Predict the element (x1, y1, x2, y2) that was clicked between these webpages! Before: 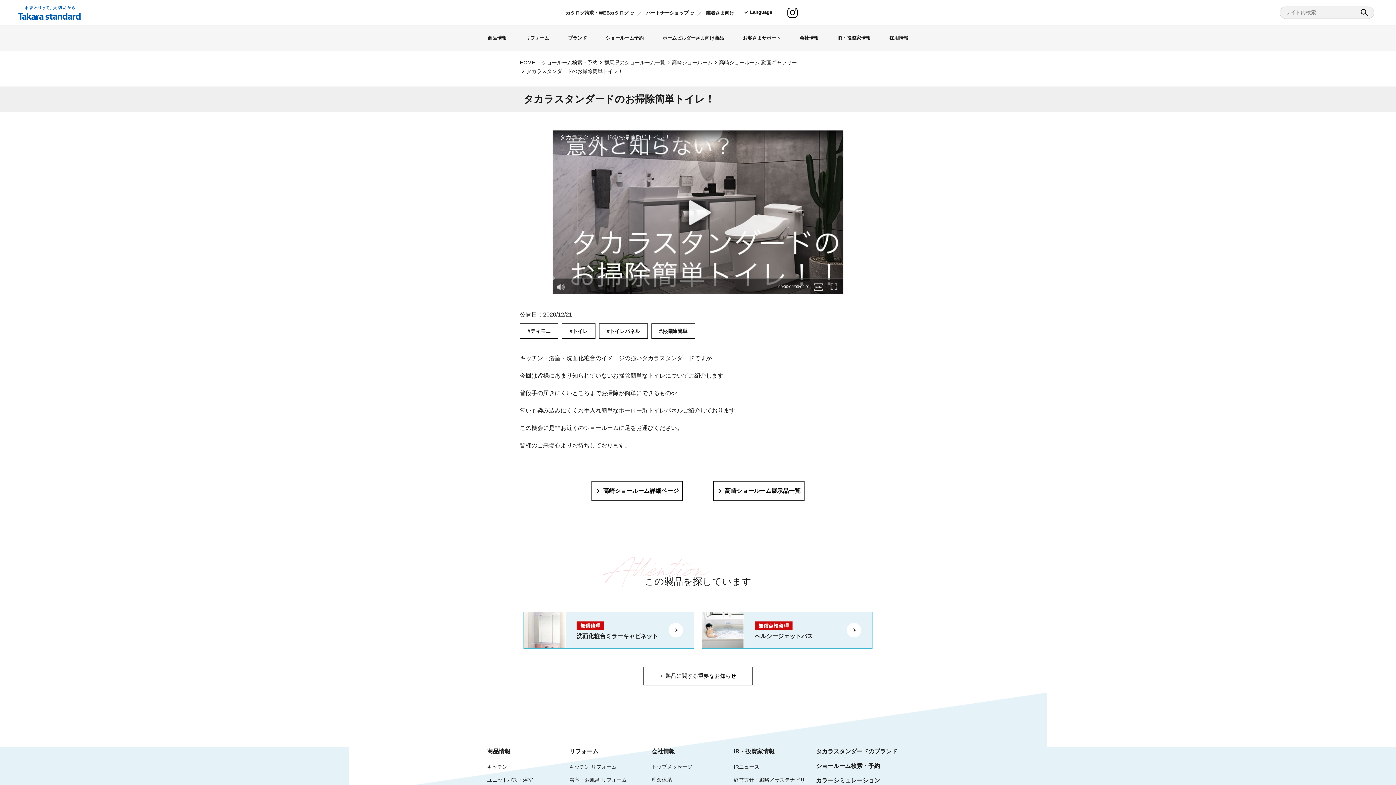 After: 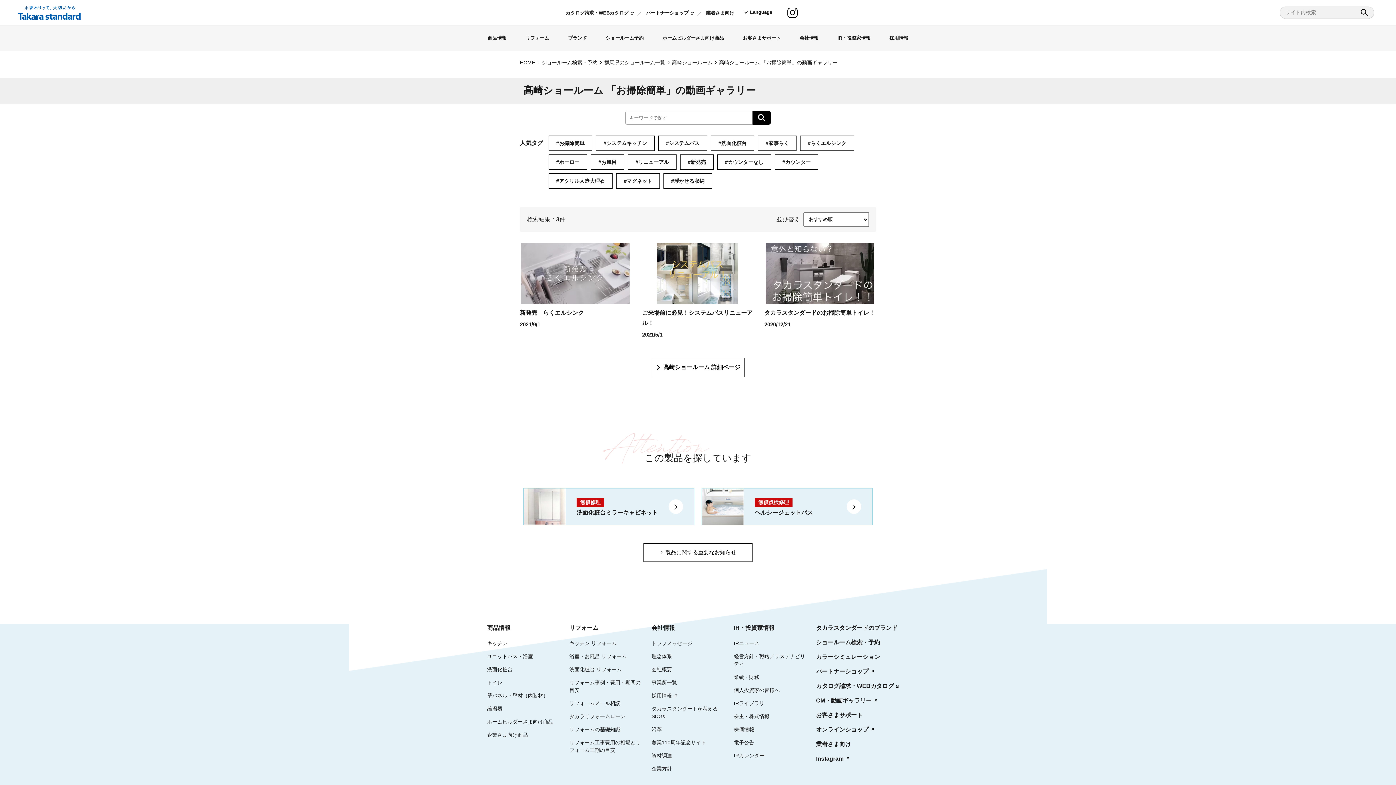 Action: bbox: (651, 323, 695, 338) label: #お掃除簡単